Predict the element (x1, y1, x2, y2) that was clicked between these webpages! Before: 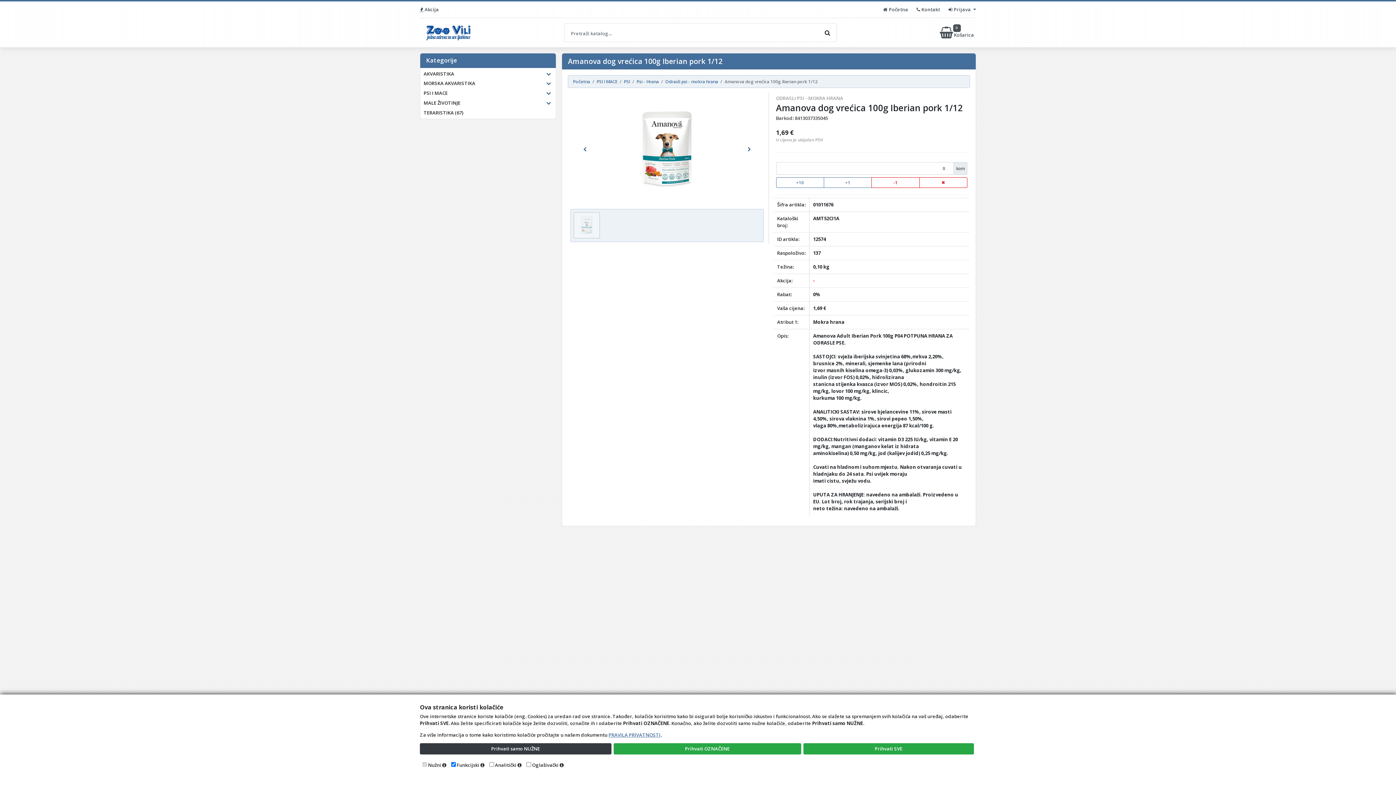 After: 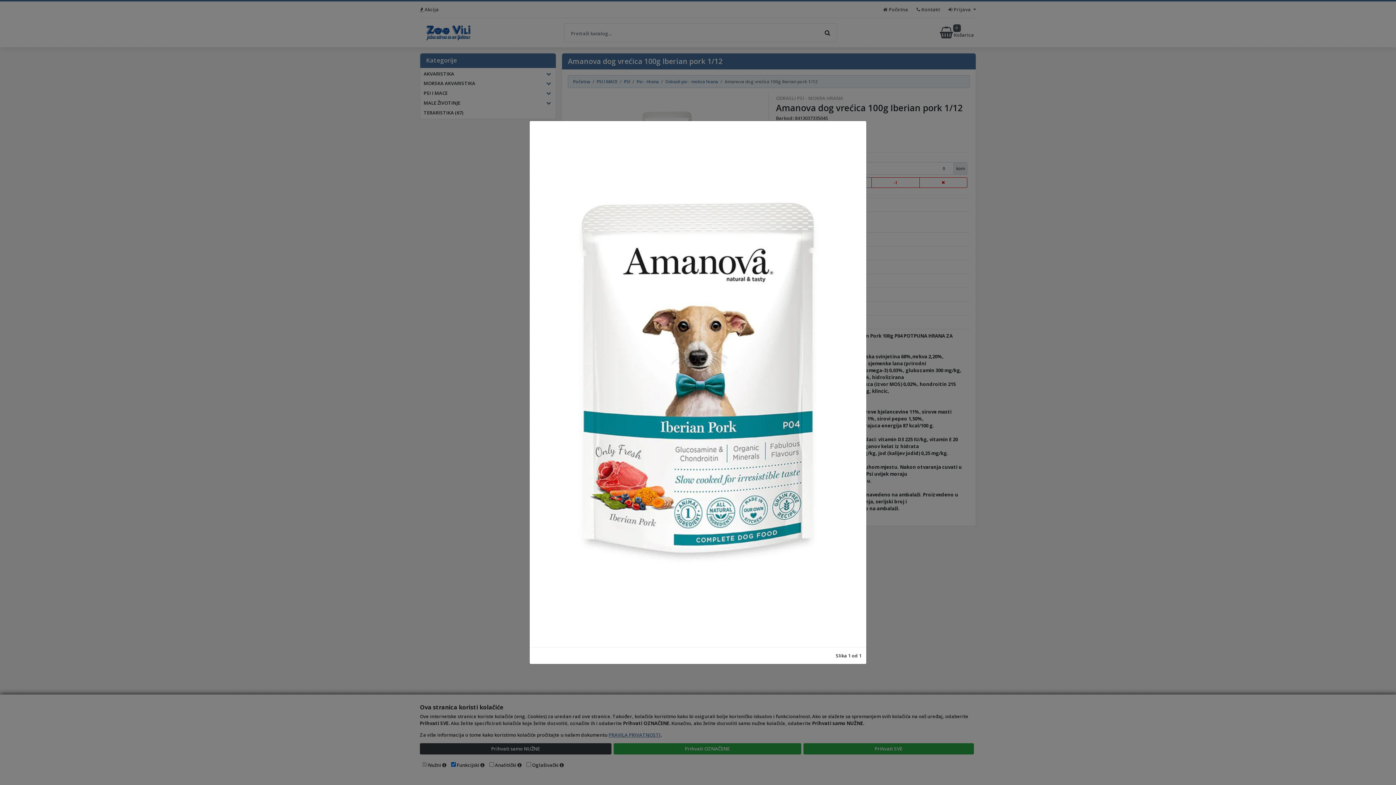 Action: bbox: (570, 95, 764, 204)